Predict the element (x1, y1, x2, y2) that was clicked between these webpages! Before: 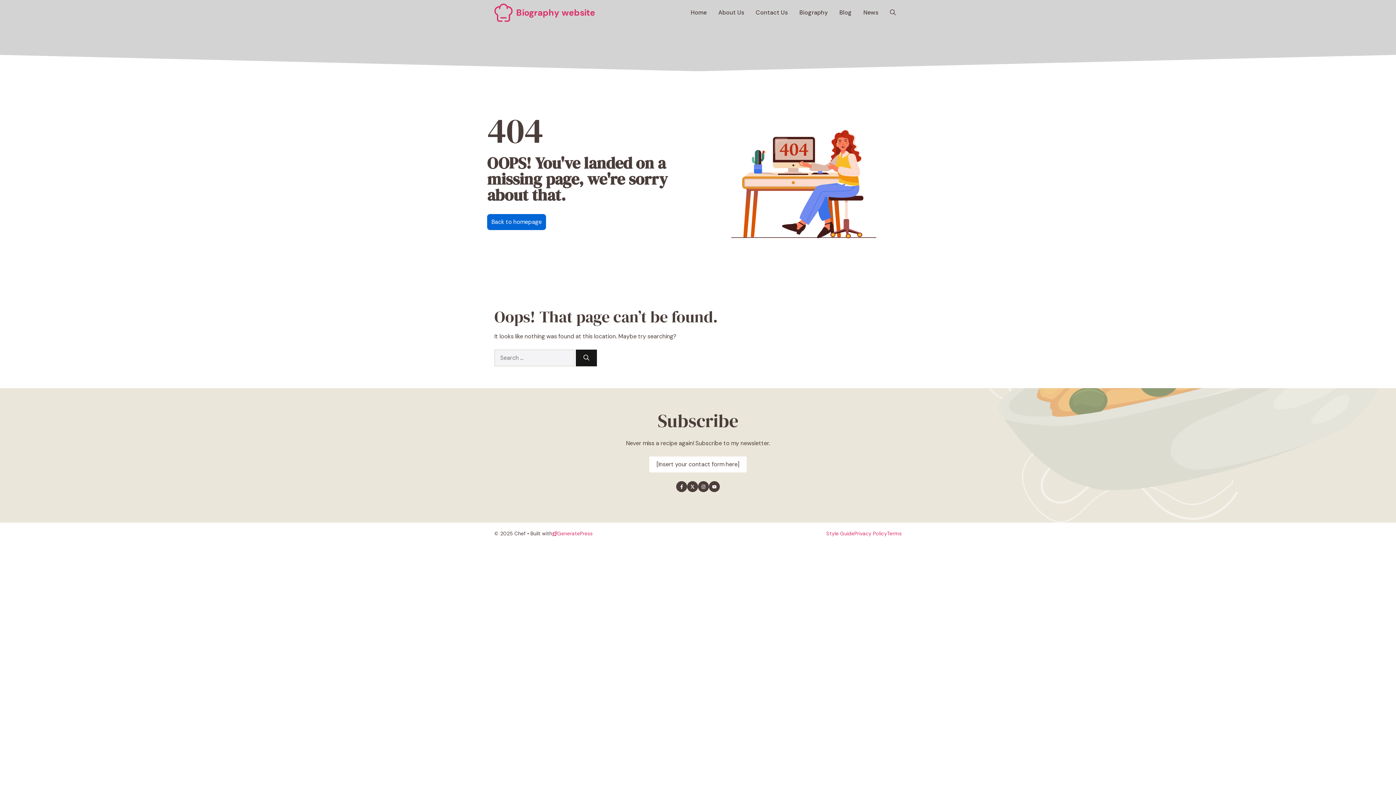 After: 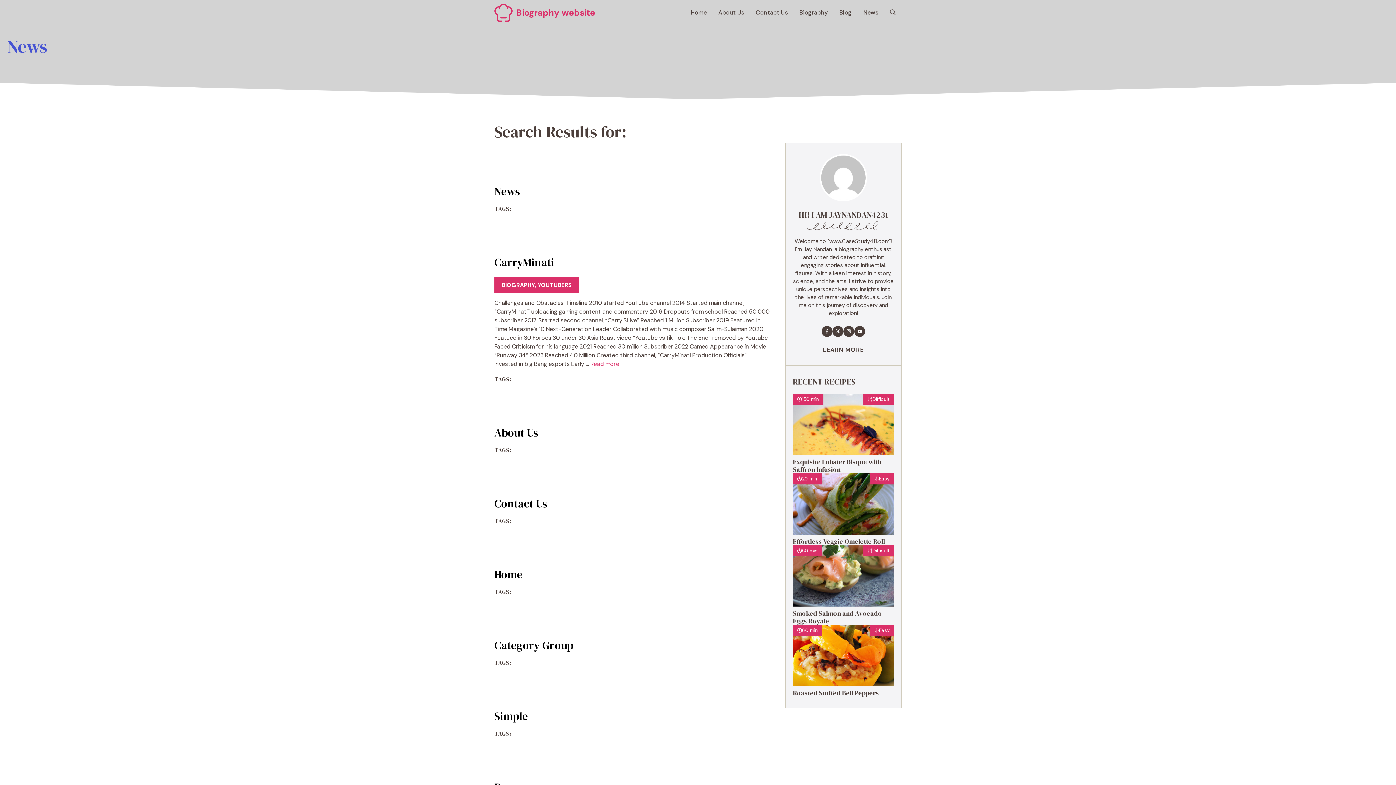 Action: label: Search bbox: (576, 349, 597, 366)